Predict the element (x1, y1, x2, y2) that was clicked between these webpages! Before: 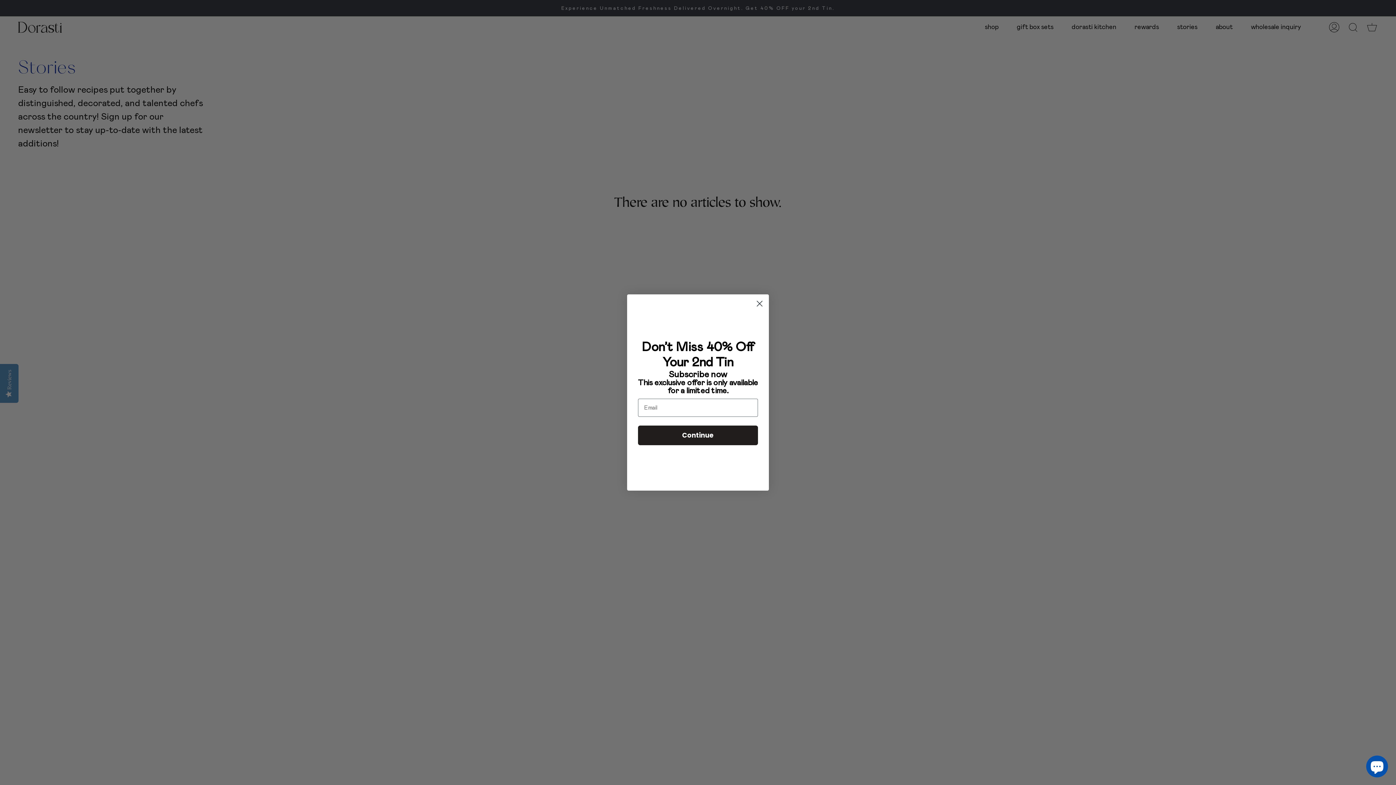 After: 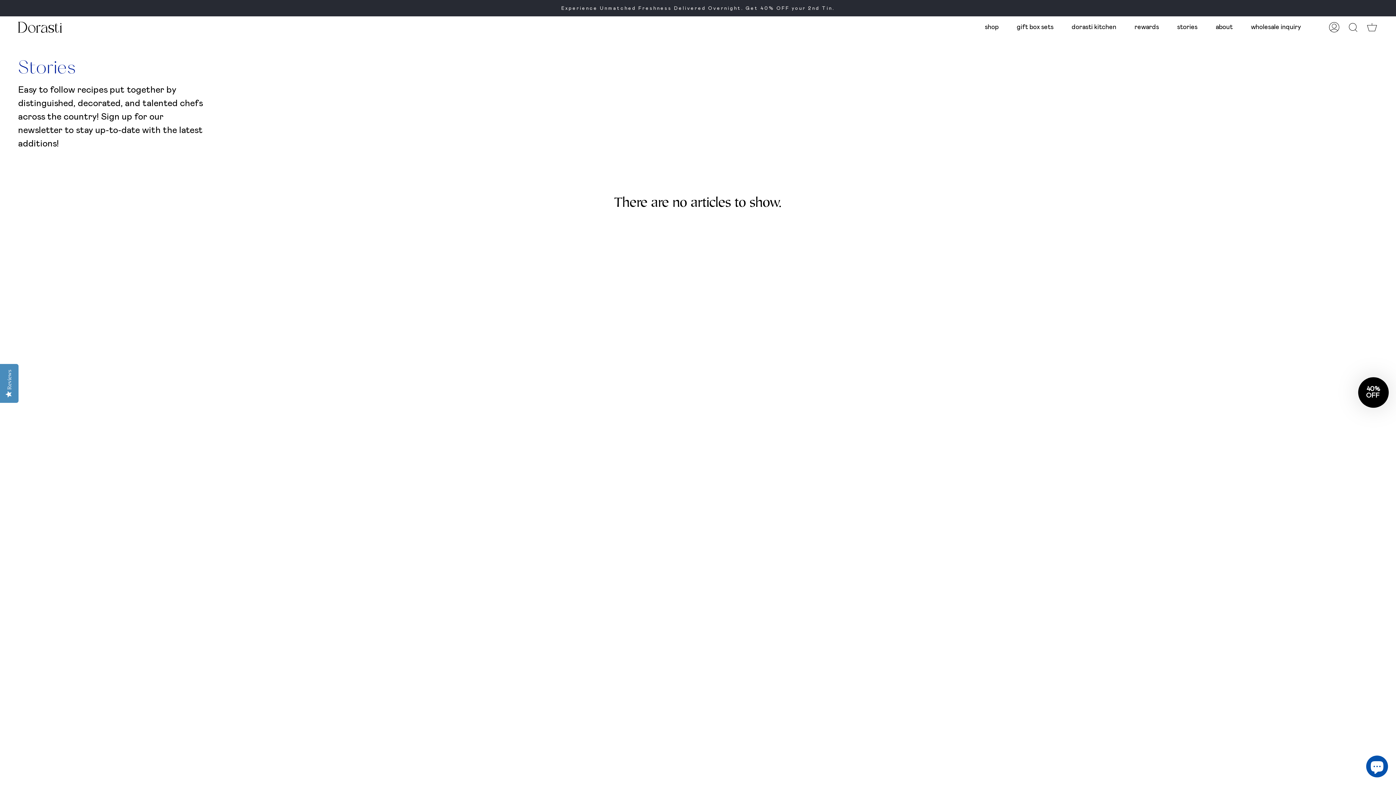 Action: bbox: (753, 297, 766, 310) label: Close dialog